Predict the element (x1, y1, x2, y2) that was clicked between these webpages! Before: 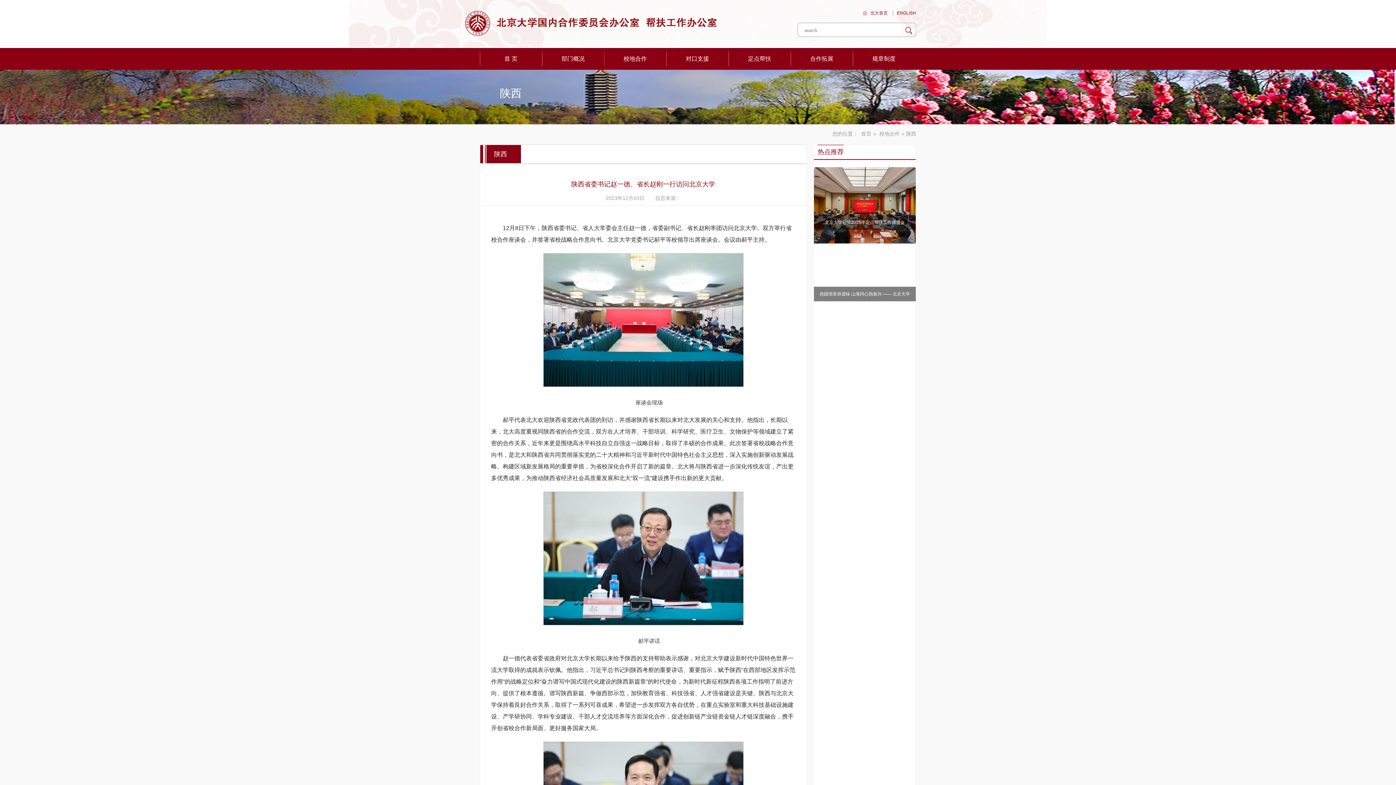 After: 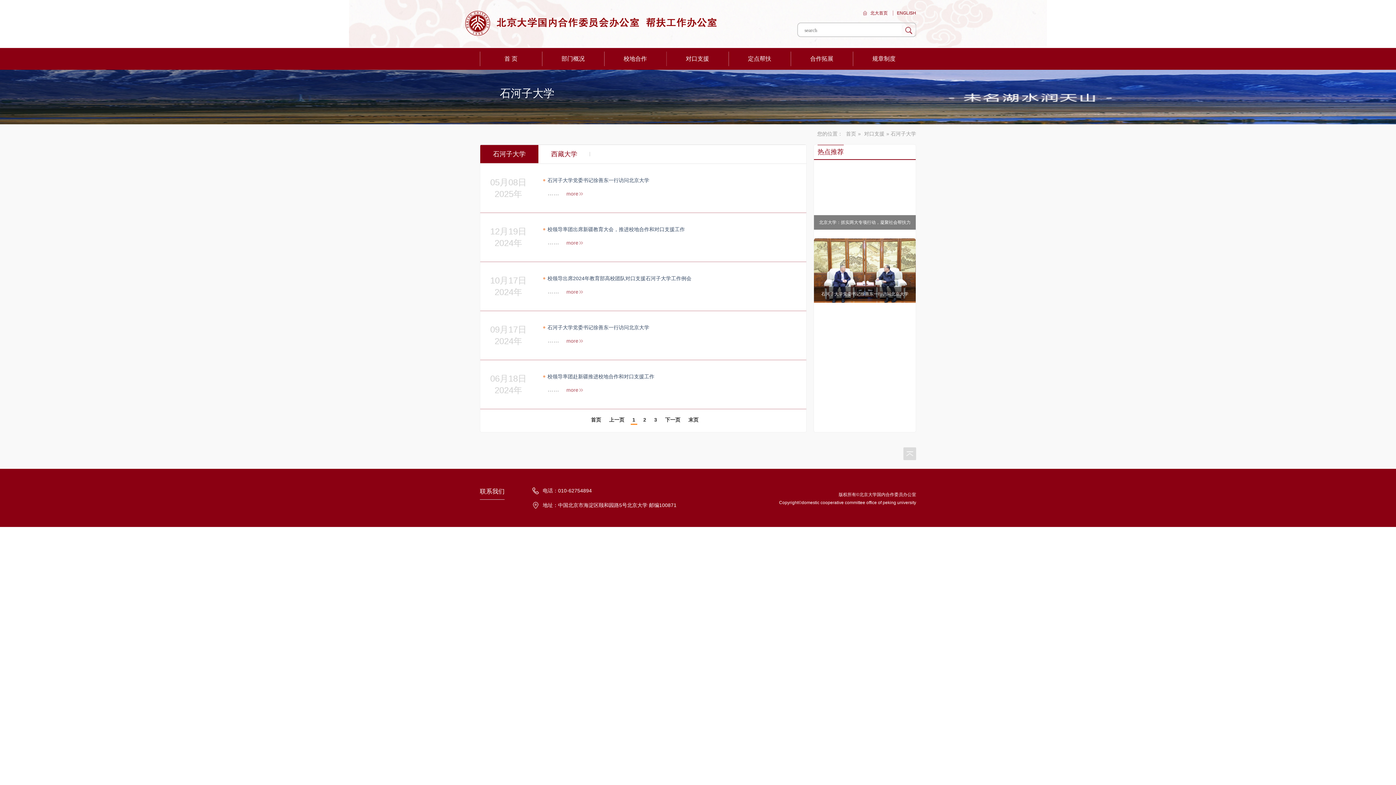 Action: bbox: (666, 48, 728, 69) label: 对口支援